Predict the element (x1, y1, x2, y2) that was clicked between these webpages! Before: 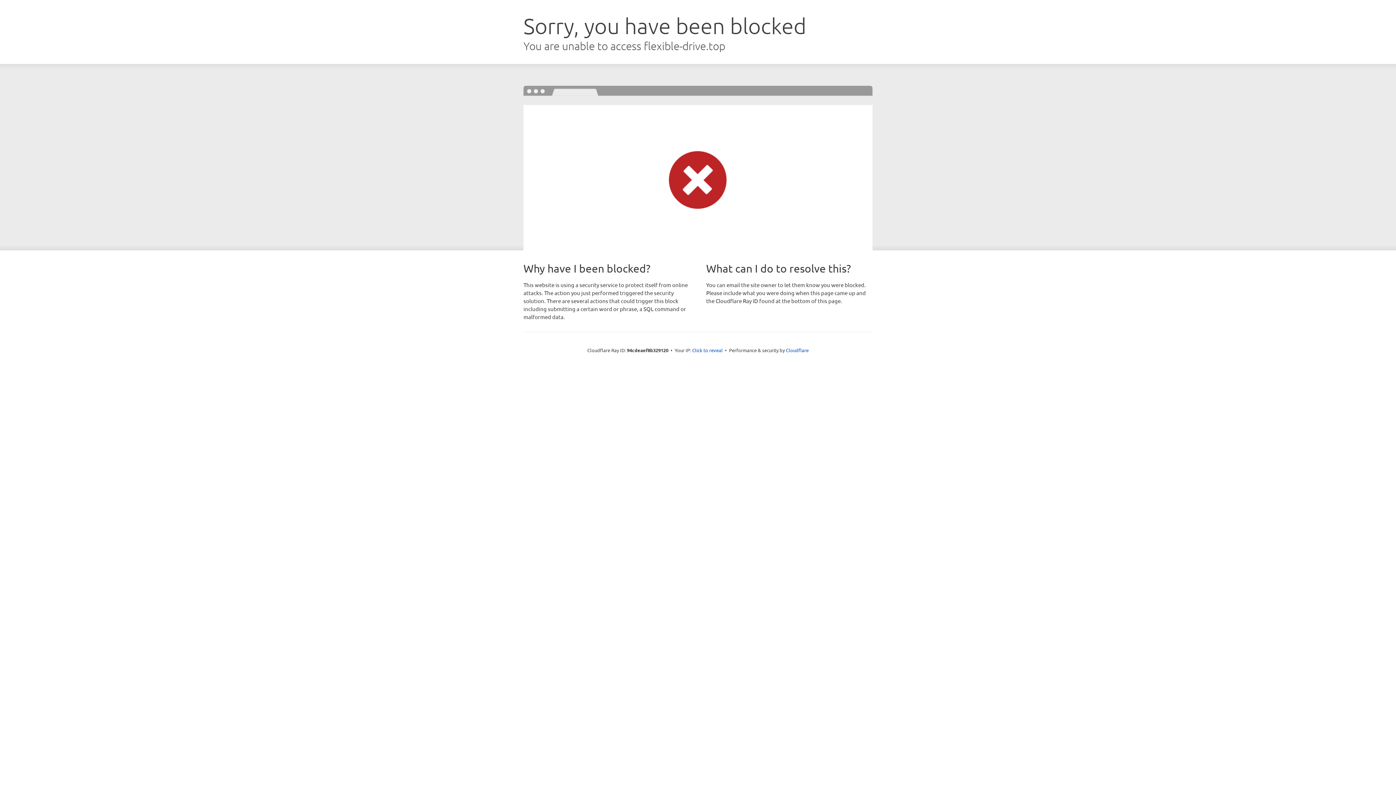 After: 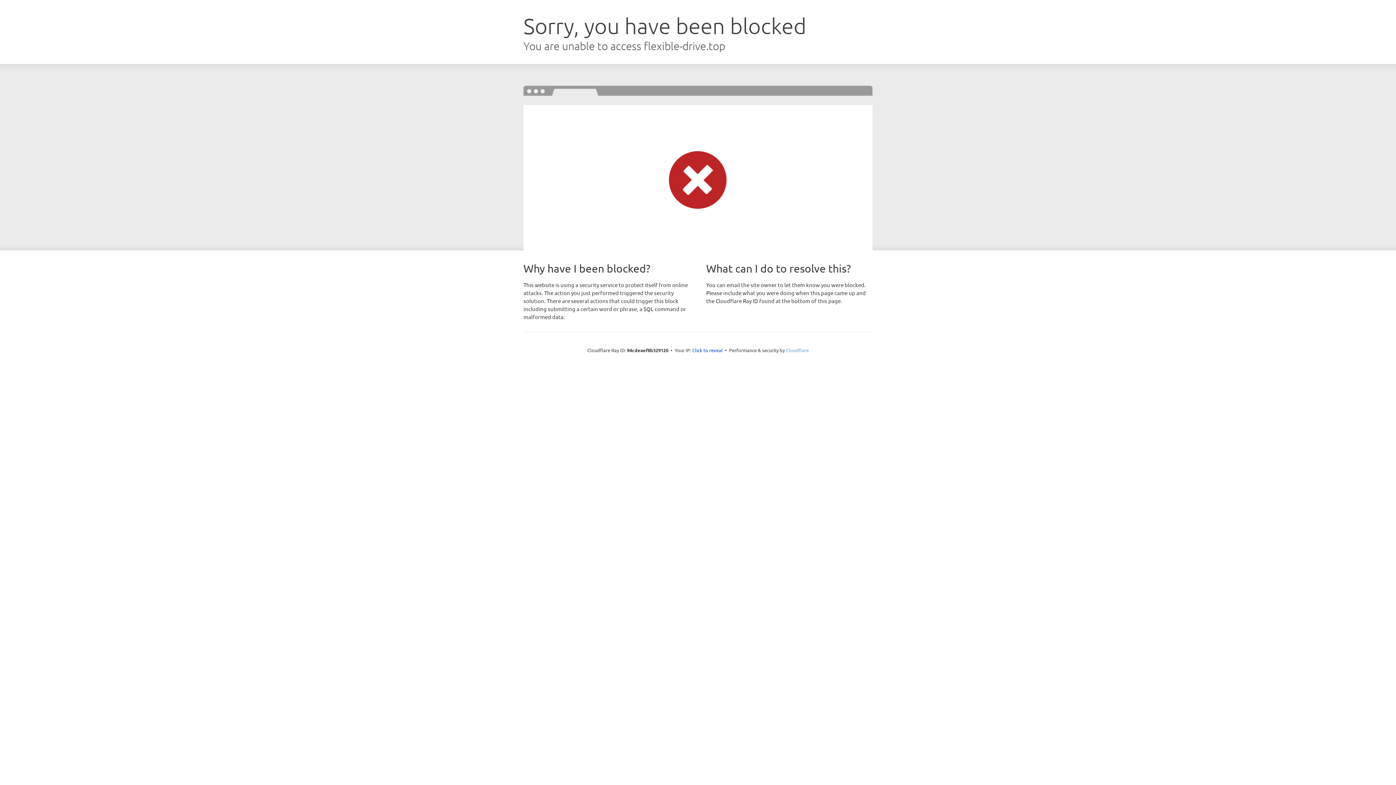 Action: label: Cloudflare bbox: (786, 347, 808, 353)